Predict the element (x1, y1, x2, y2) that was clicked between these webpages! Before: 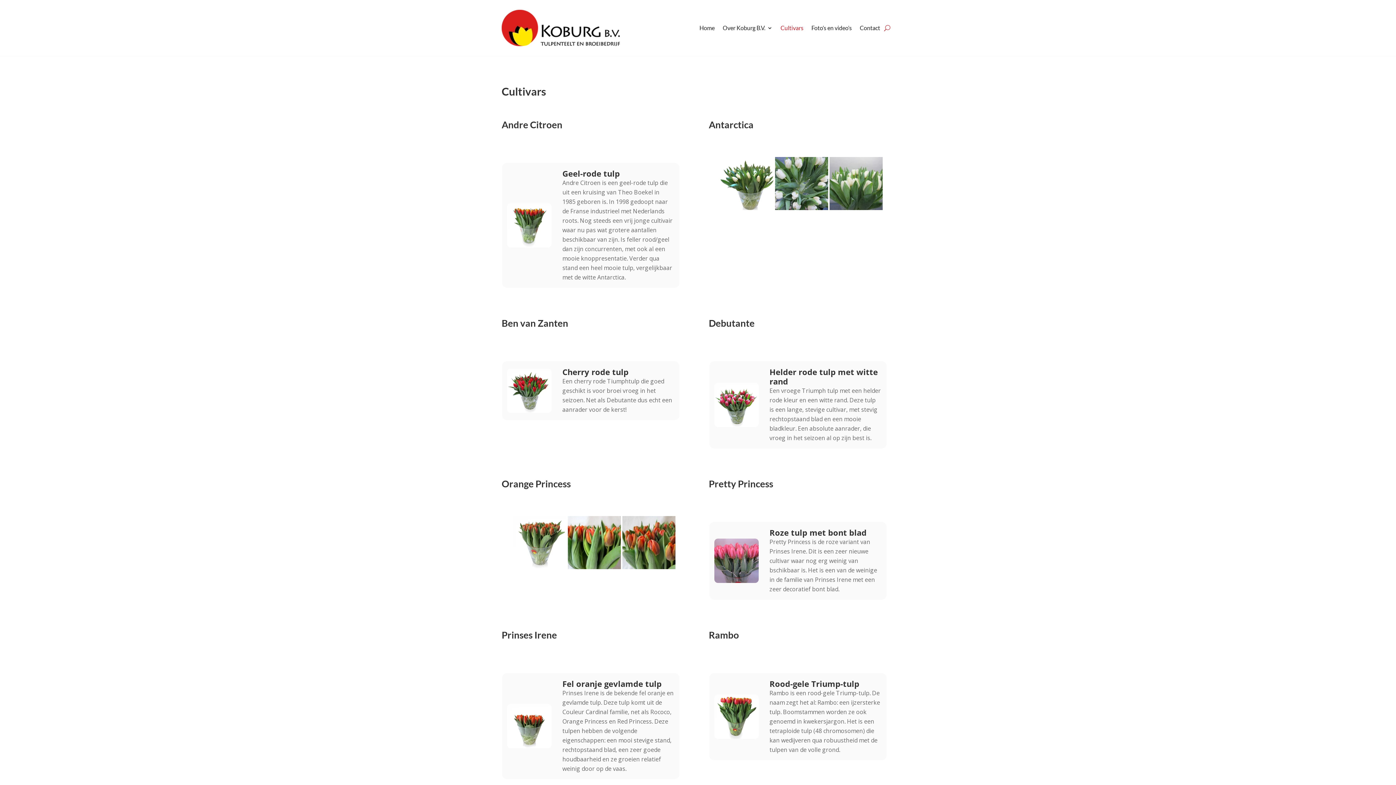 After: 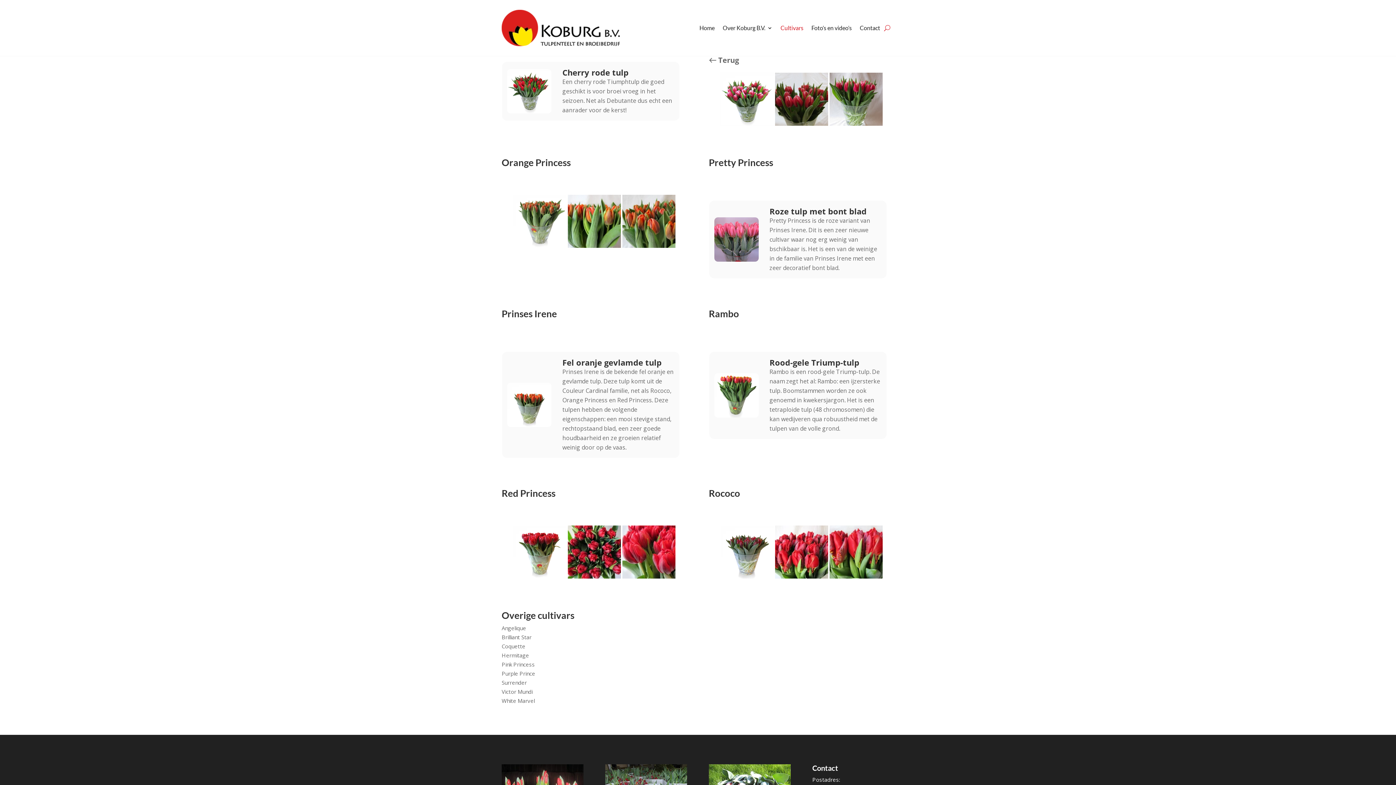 Action: bbox: (769, 367, 881, 386) label: Helder rode tulp met witte rand